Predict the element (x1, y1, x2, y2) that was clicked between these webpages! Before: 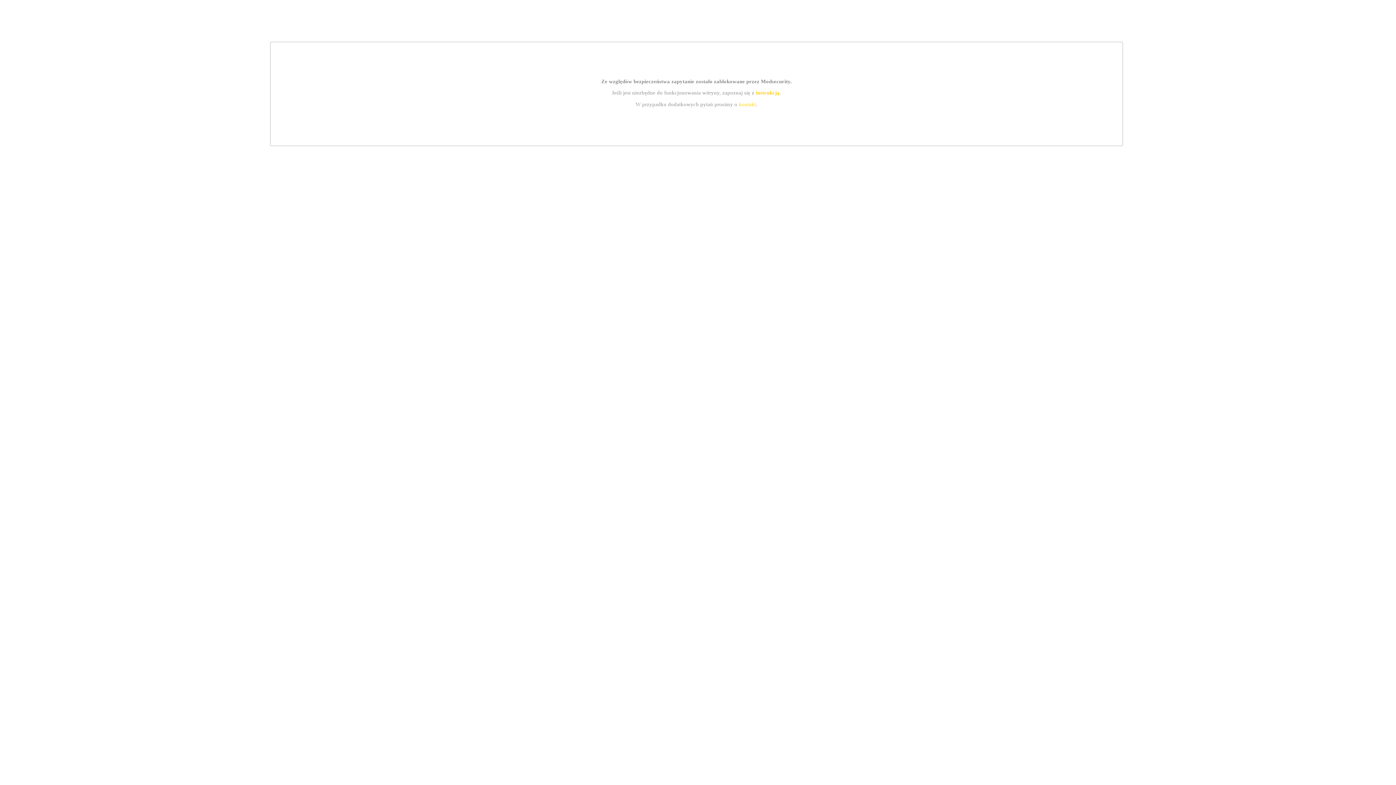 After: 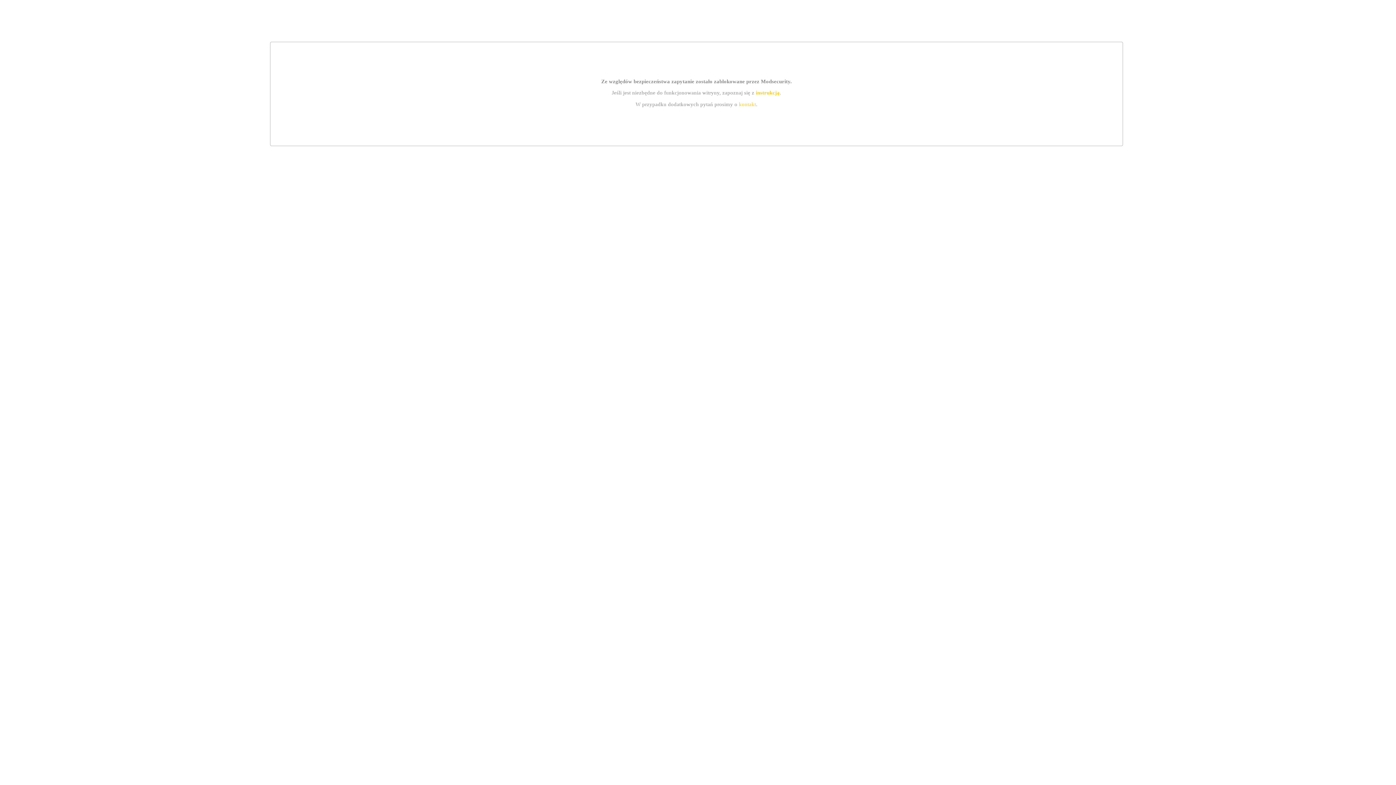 Action: bbox: (755, 89, 779, 95) label: instrukcją